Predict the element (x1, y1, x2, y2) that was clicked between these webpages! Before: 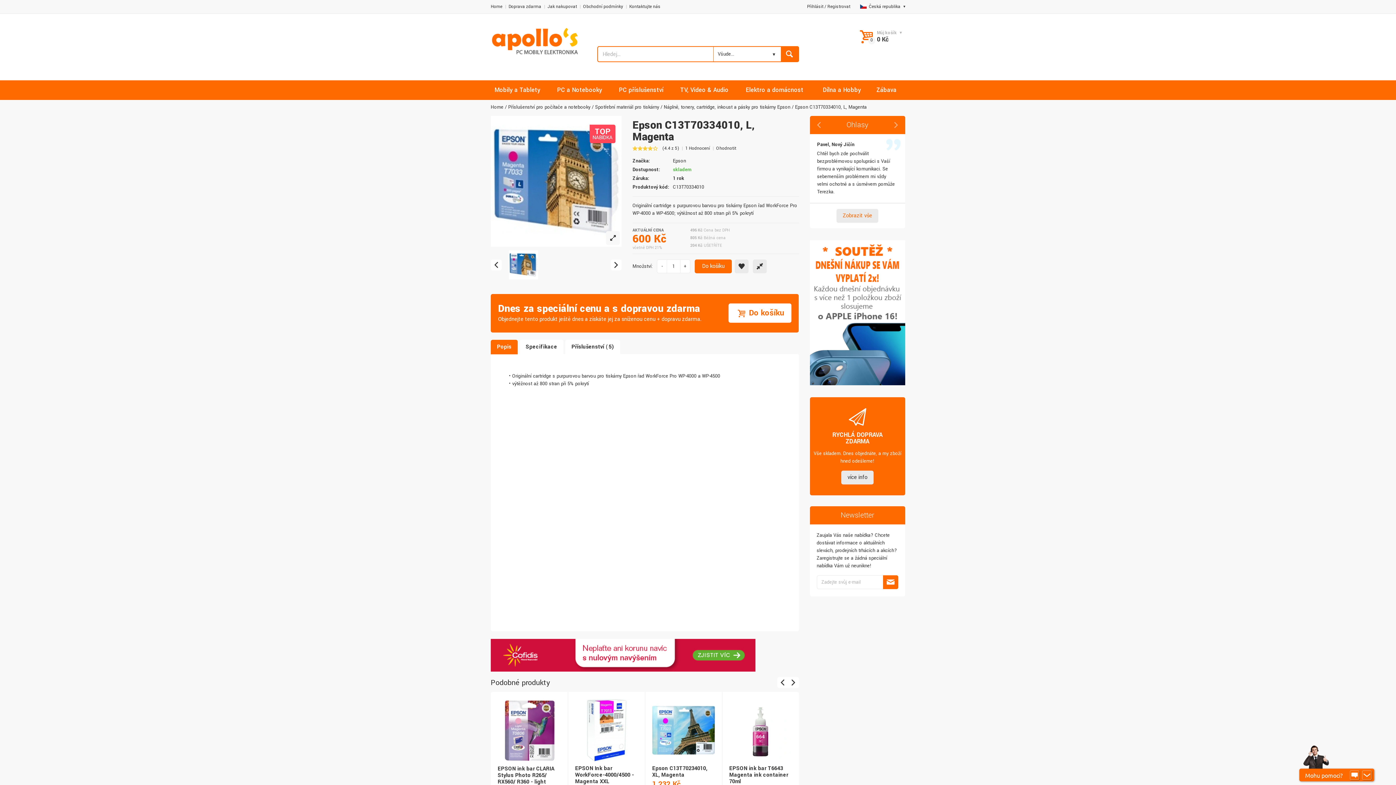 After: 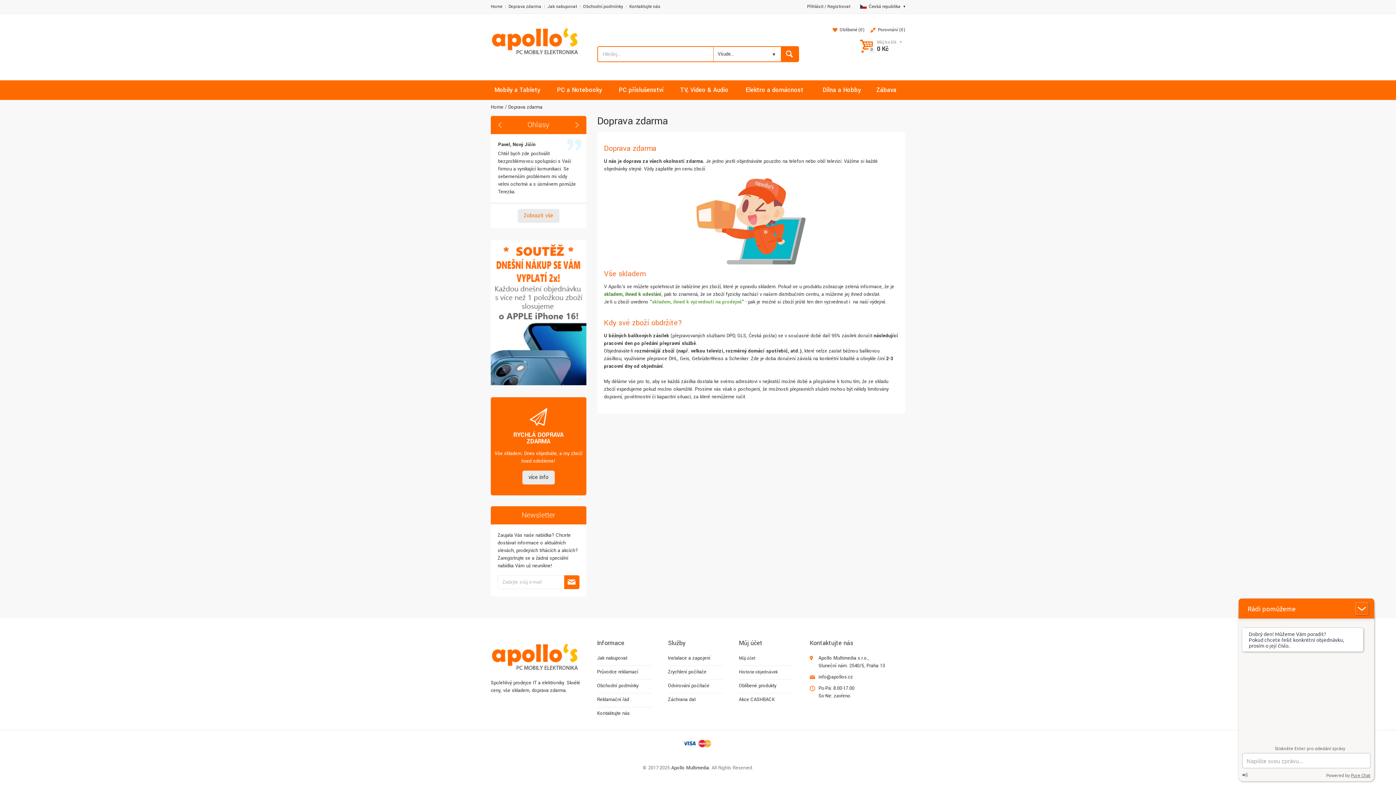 Action: label: více info bbox: (841, 470, 873, 484)